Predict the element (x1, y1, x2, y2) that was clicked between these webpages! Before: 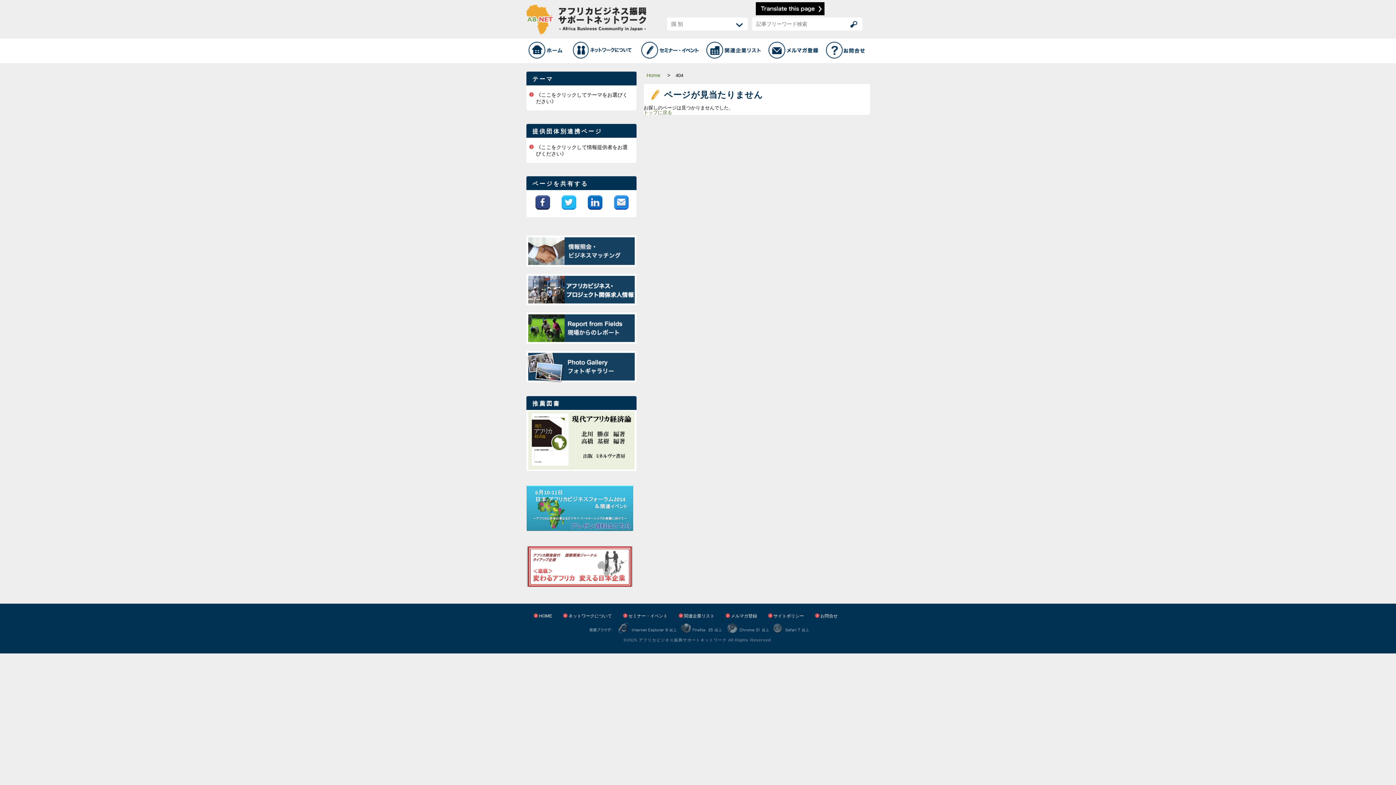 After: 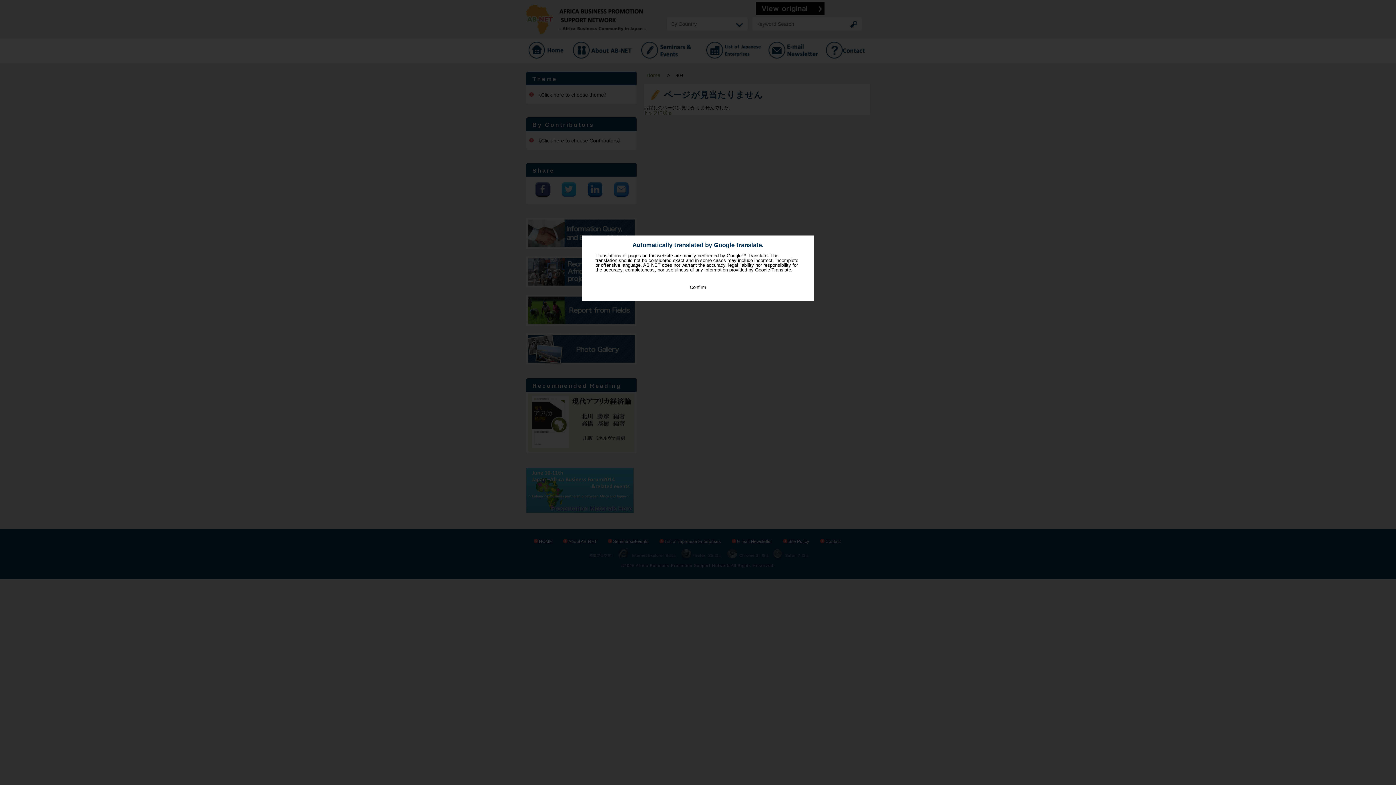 Action: bbox: (755, 1, 824, 7)